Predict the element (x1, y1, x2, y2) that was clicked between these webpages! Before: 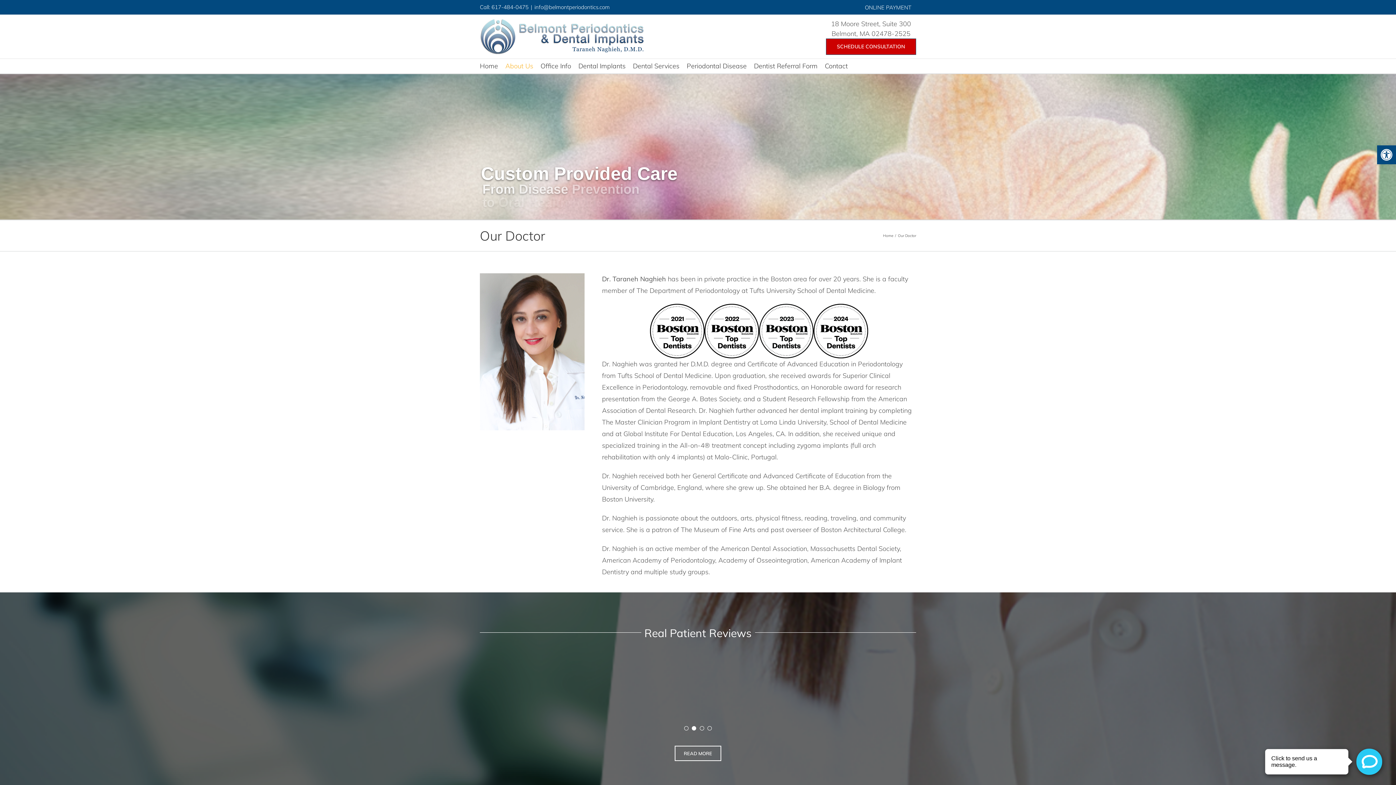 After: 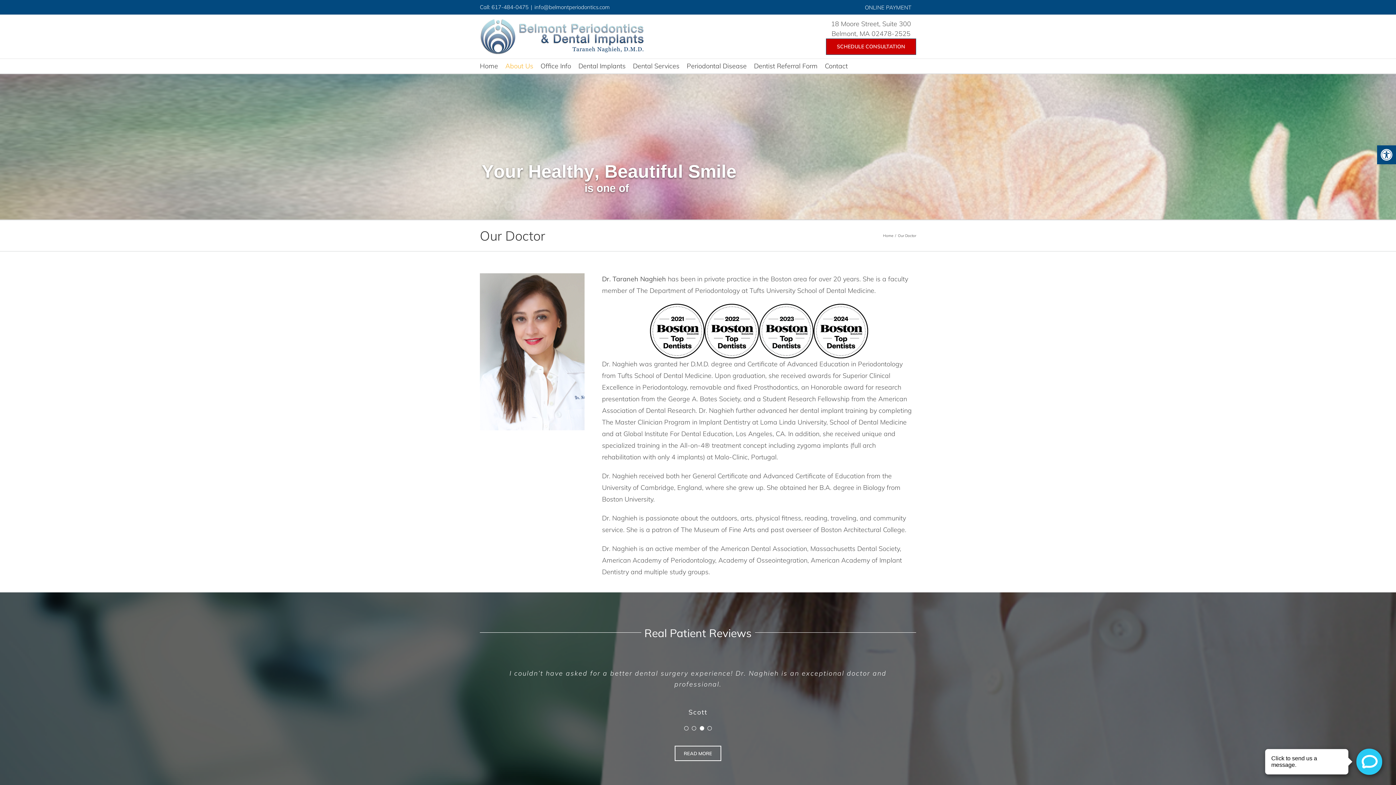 Action: label: info@belmontperiodontics.com bbox: (534, 3, 609, 10)